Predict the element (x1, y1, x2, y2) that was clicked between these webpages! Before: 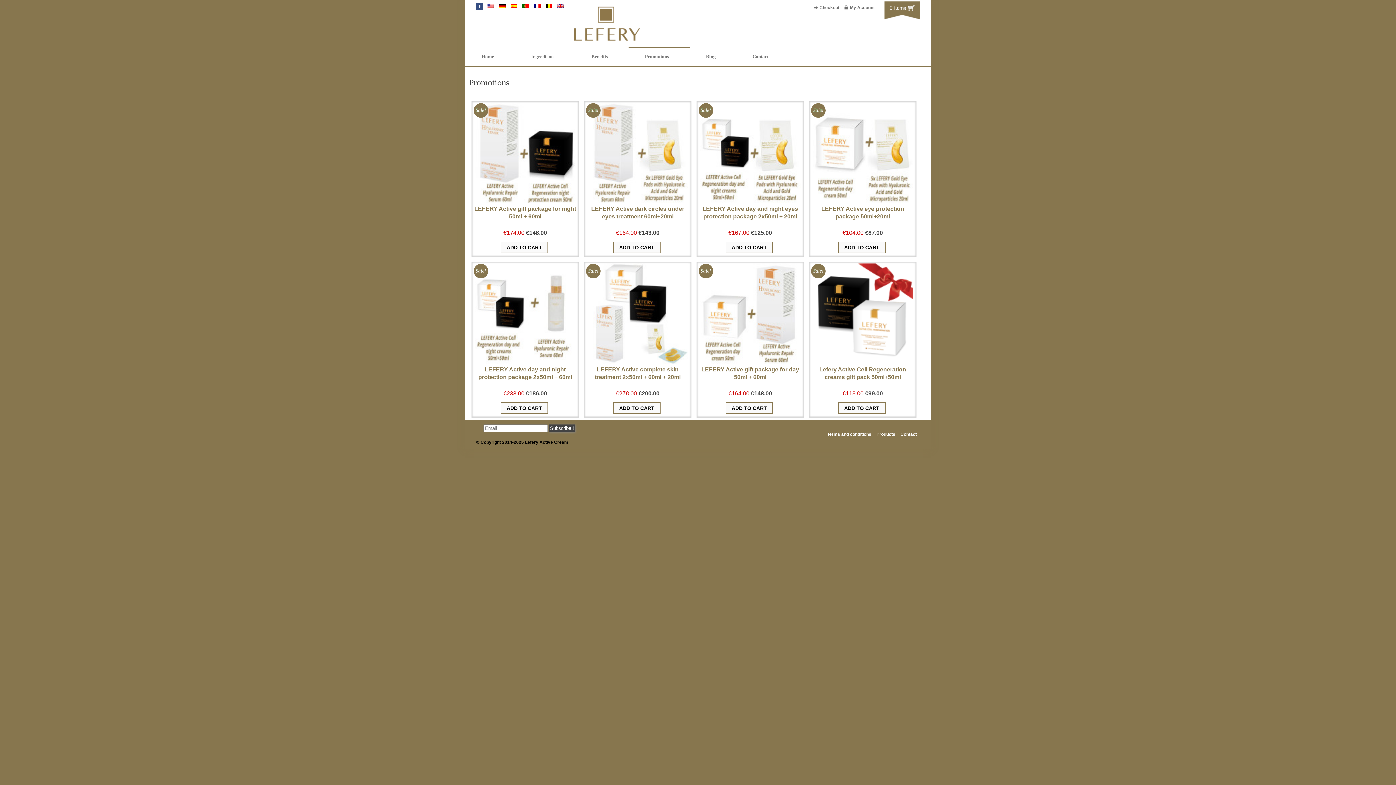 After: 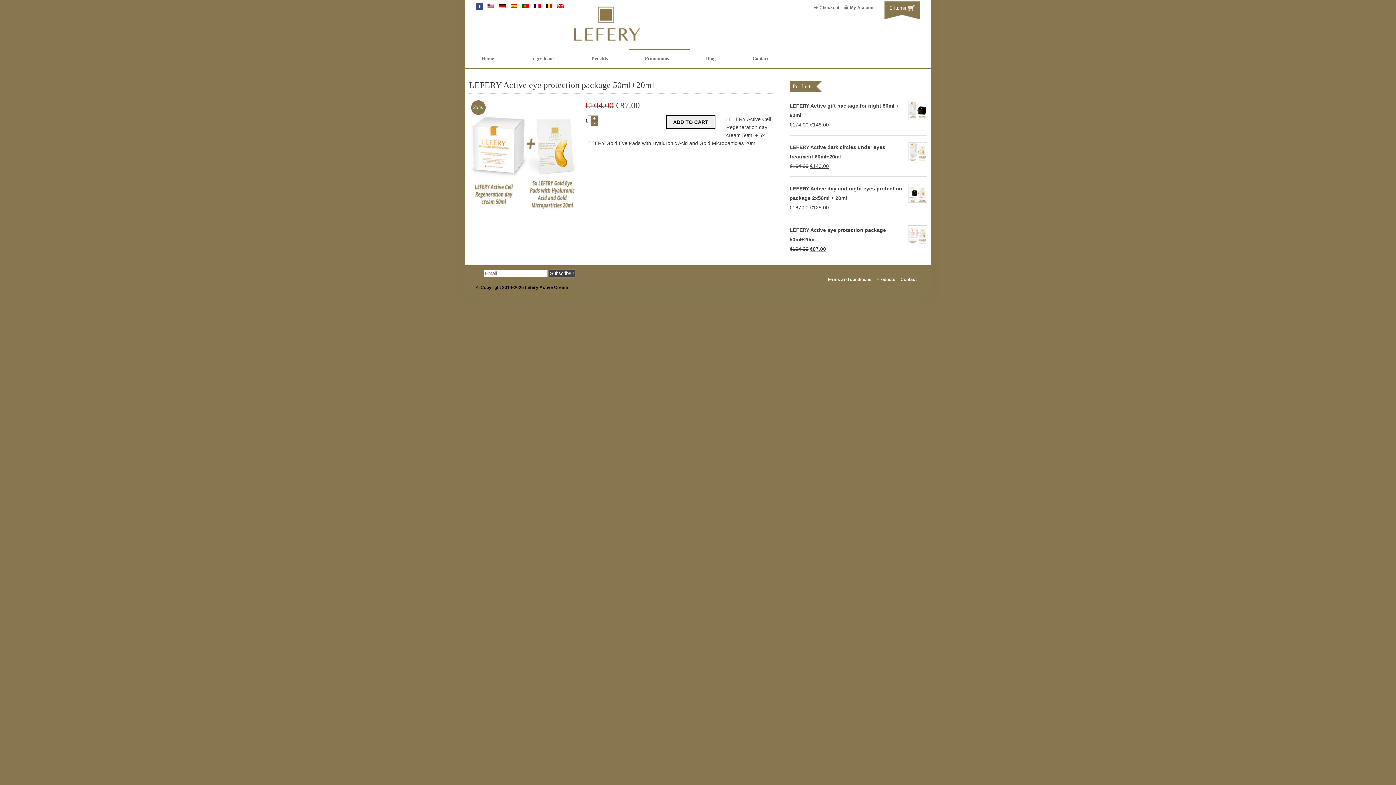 Action: bbox: (809, 100, 916, 235) label: Sale!

LEFERY Active eye protection package 50ml+20ml

€104.00 €87.00